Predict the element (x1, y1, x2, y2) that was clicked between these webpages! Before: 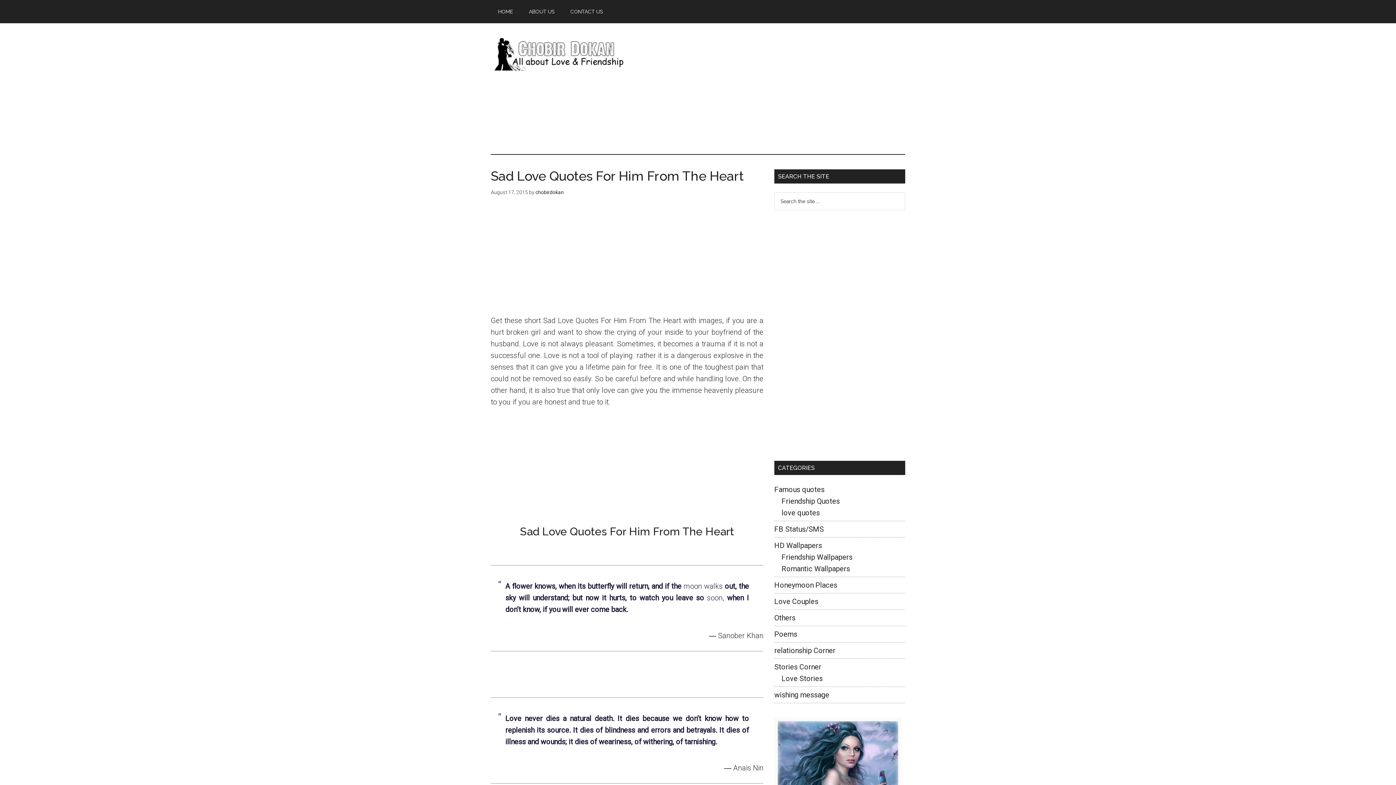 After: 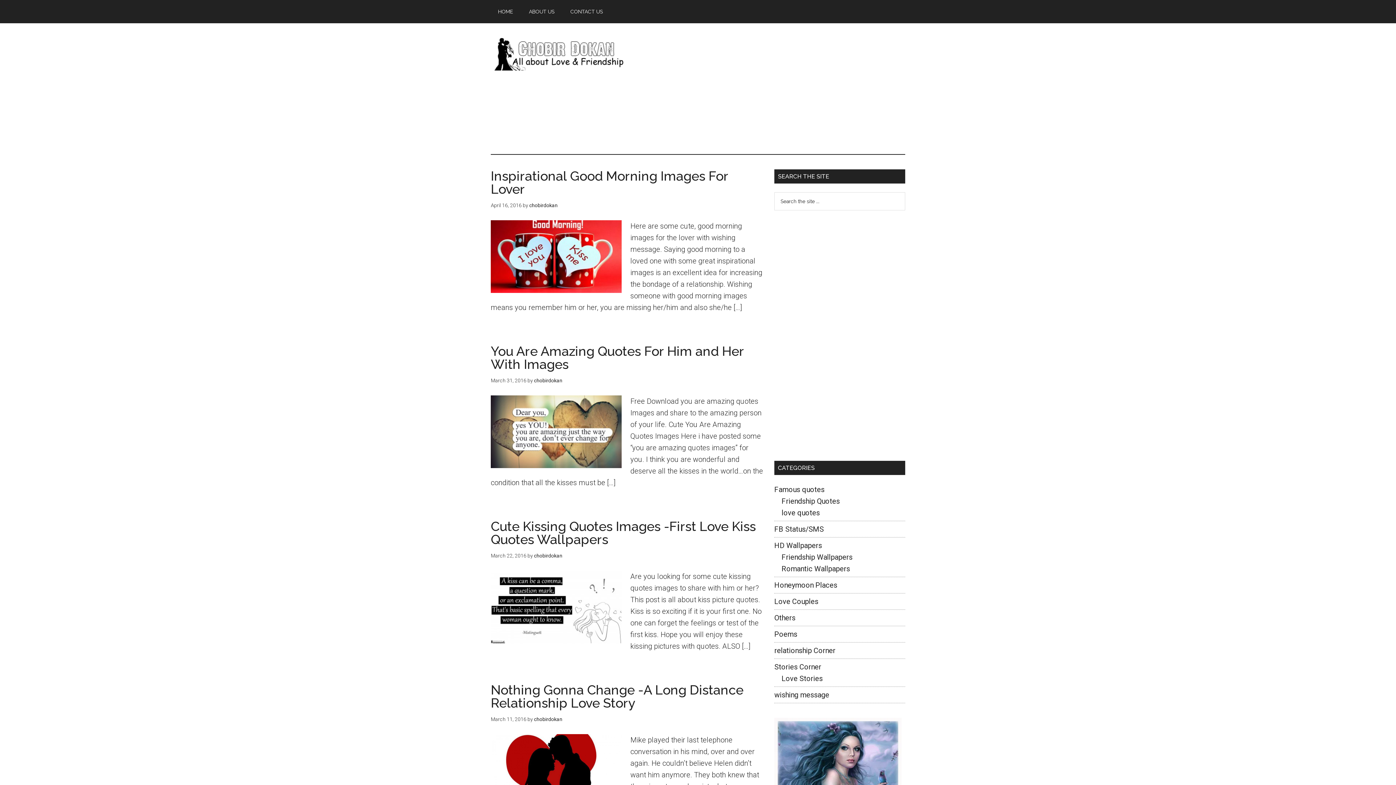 Action: label: chobirdokan bbox: (535, 189, 564, 195)